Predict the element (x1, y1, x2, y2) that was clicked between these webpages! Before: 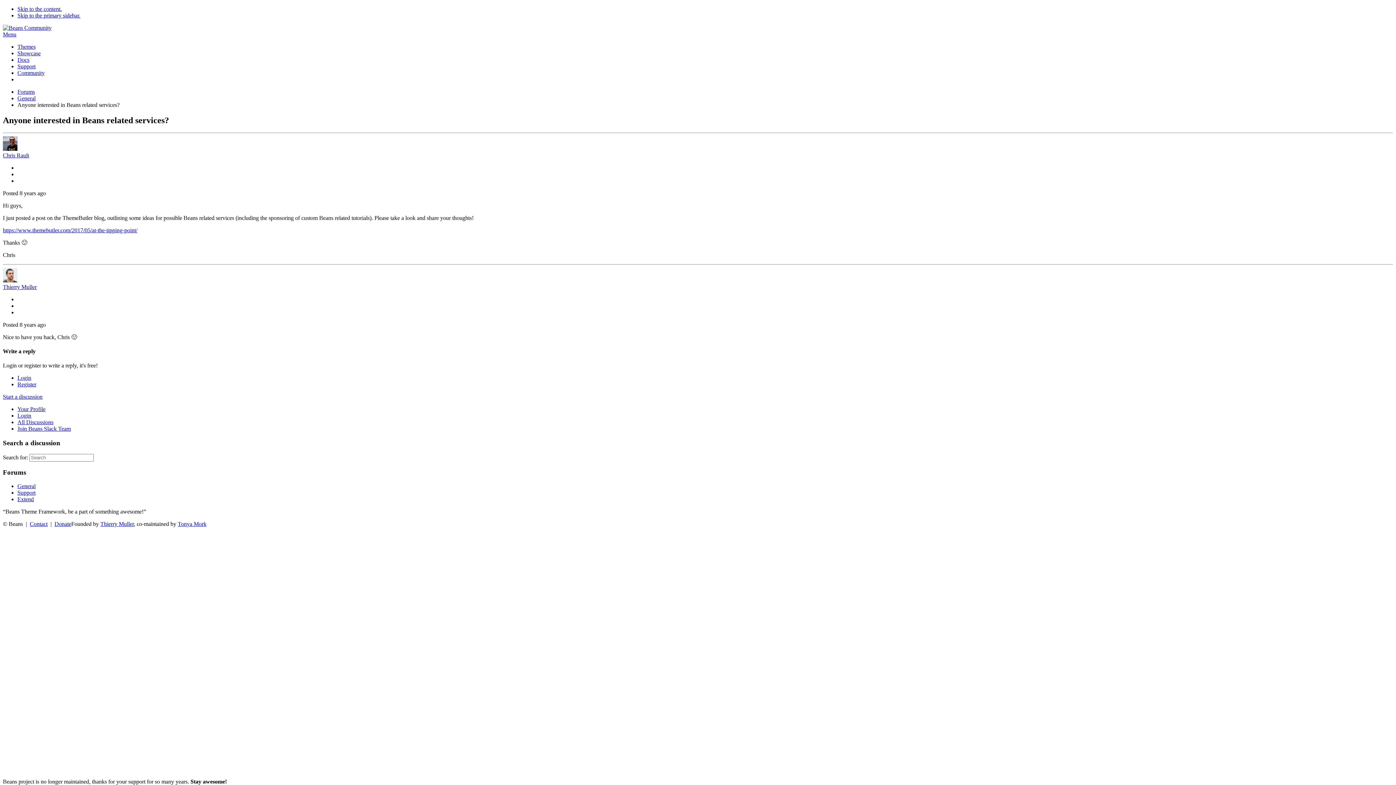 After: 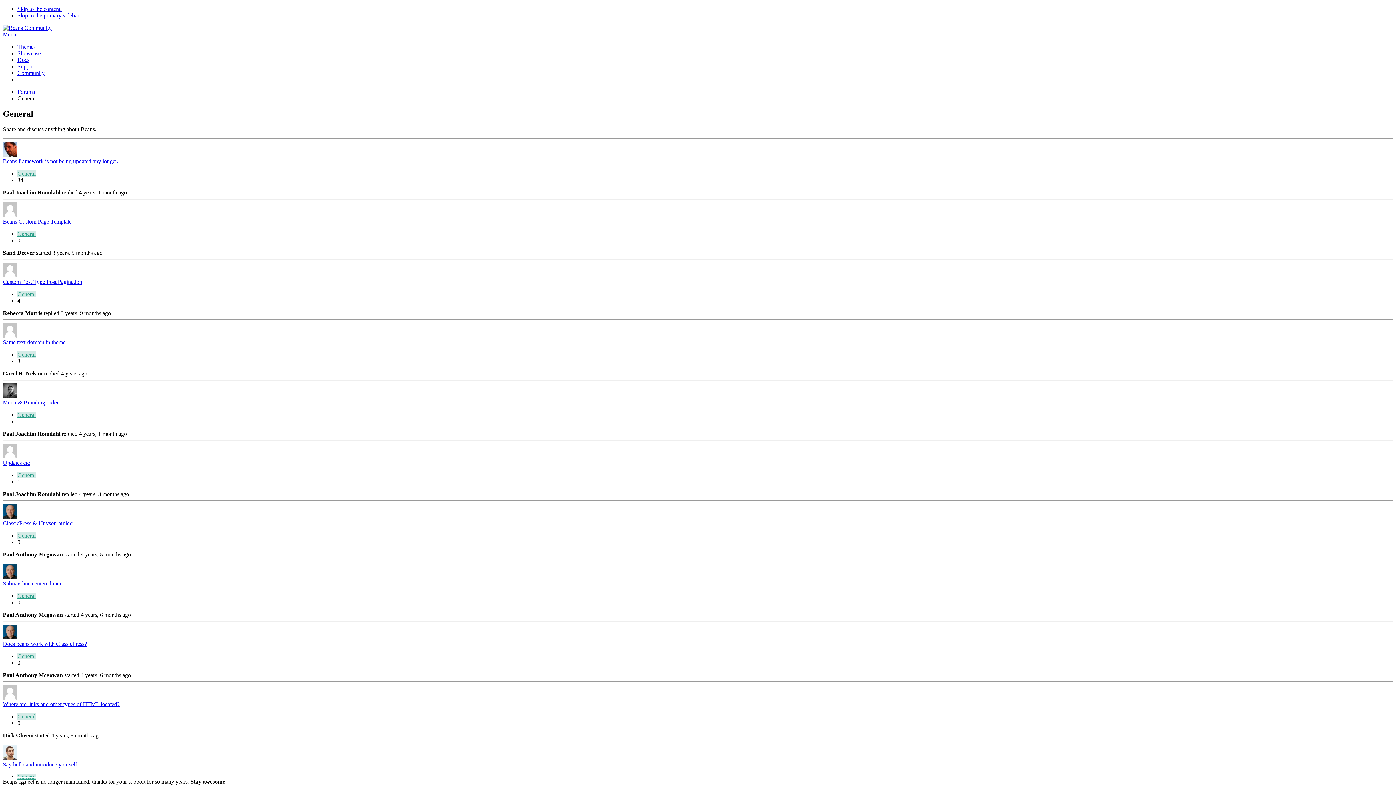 Action: bbox: (17, 483, 35, 489) label: General